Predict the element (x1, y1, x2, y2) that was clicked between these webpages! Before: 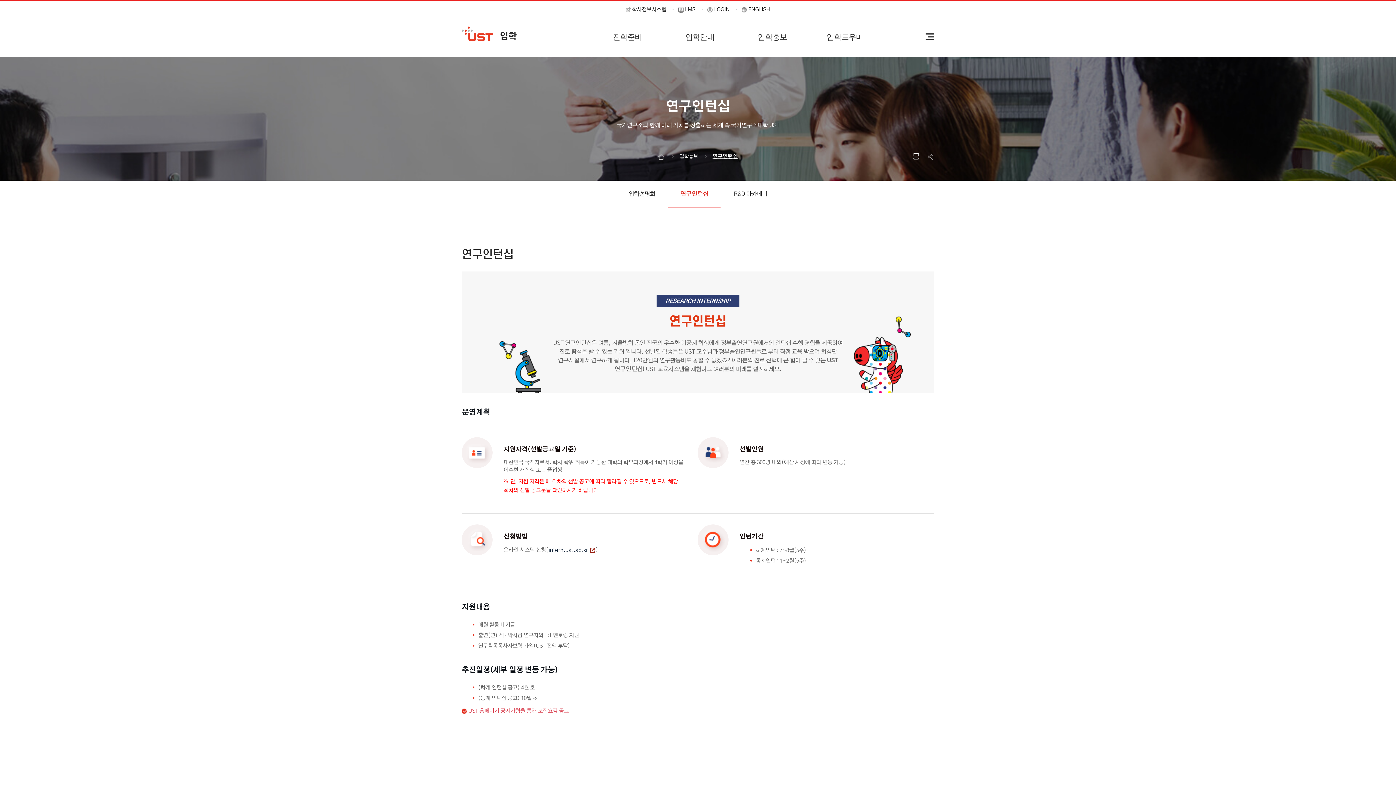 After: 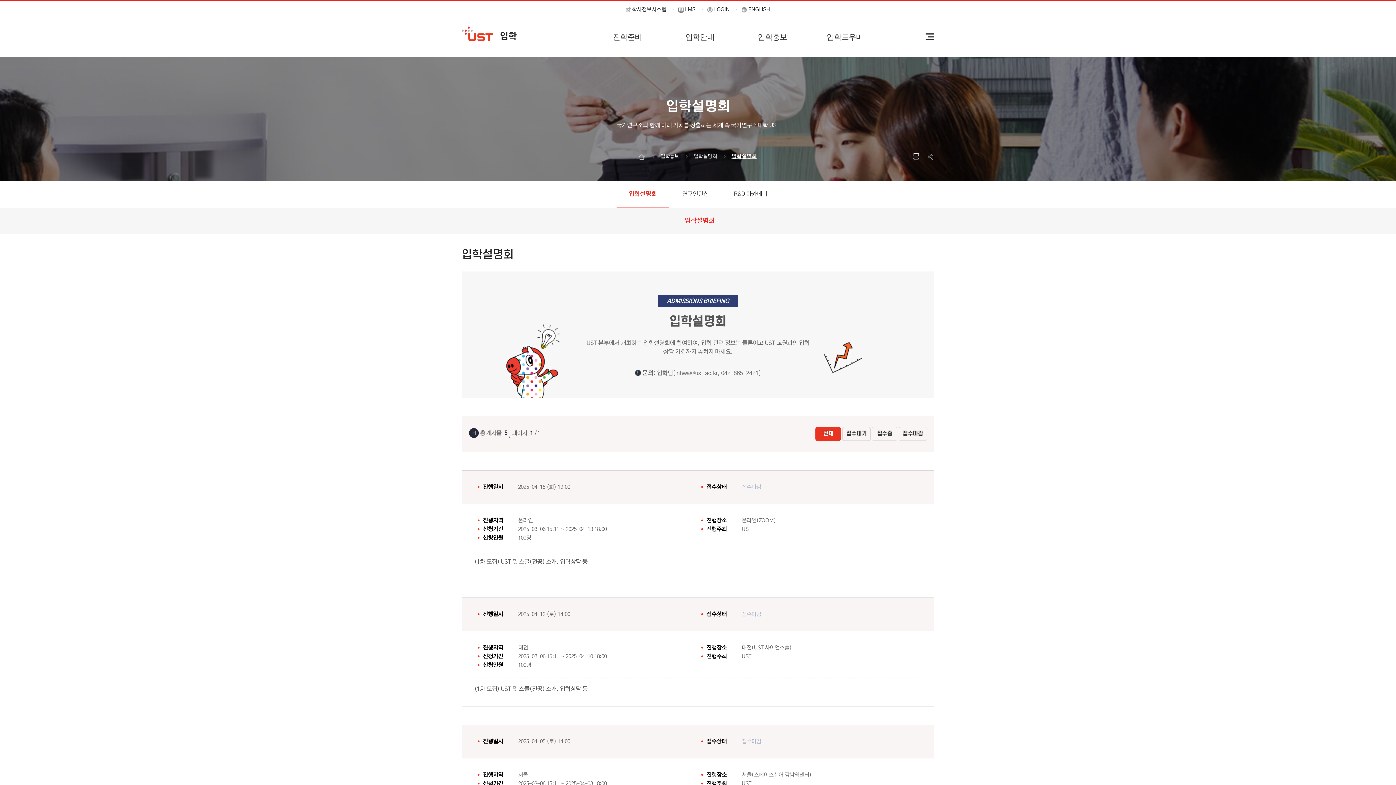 Action: label: 입학홍보 bbox: (736, 18, 809, 55)